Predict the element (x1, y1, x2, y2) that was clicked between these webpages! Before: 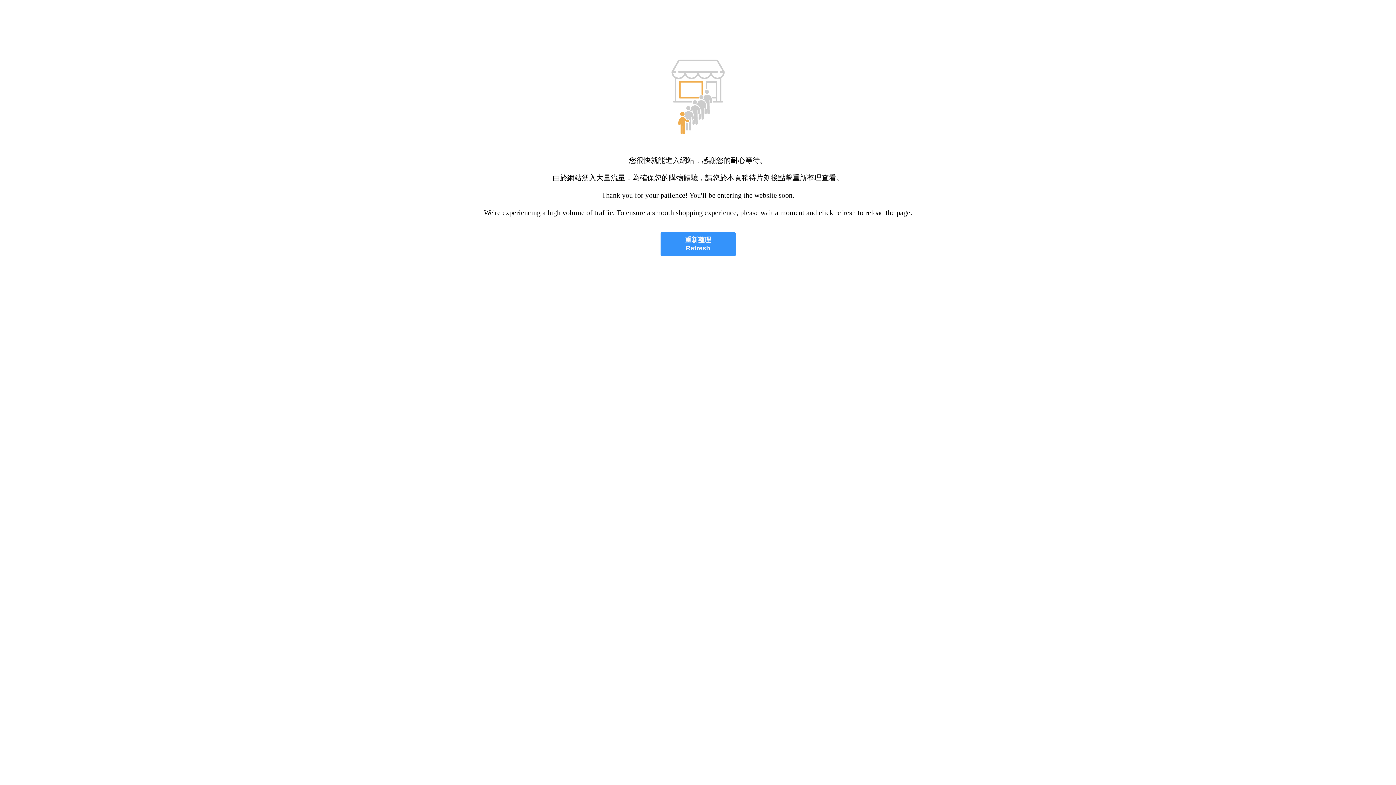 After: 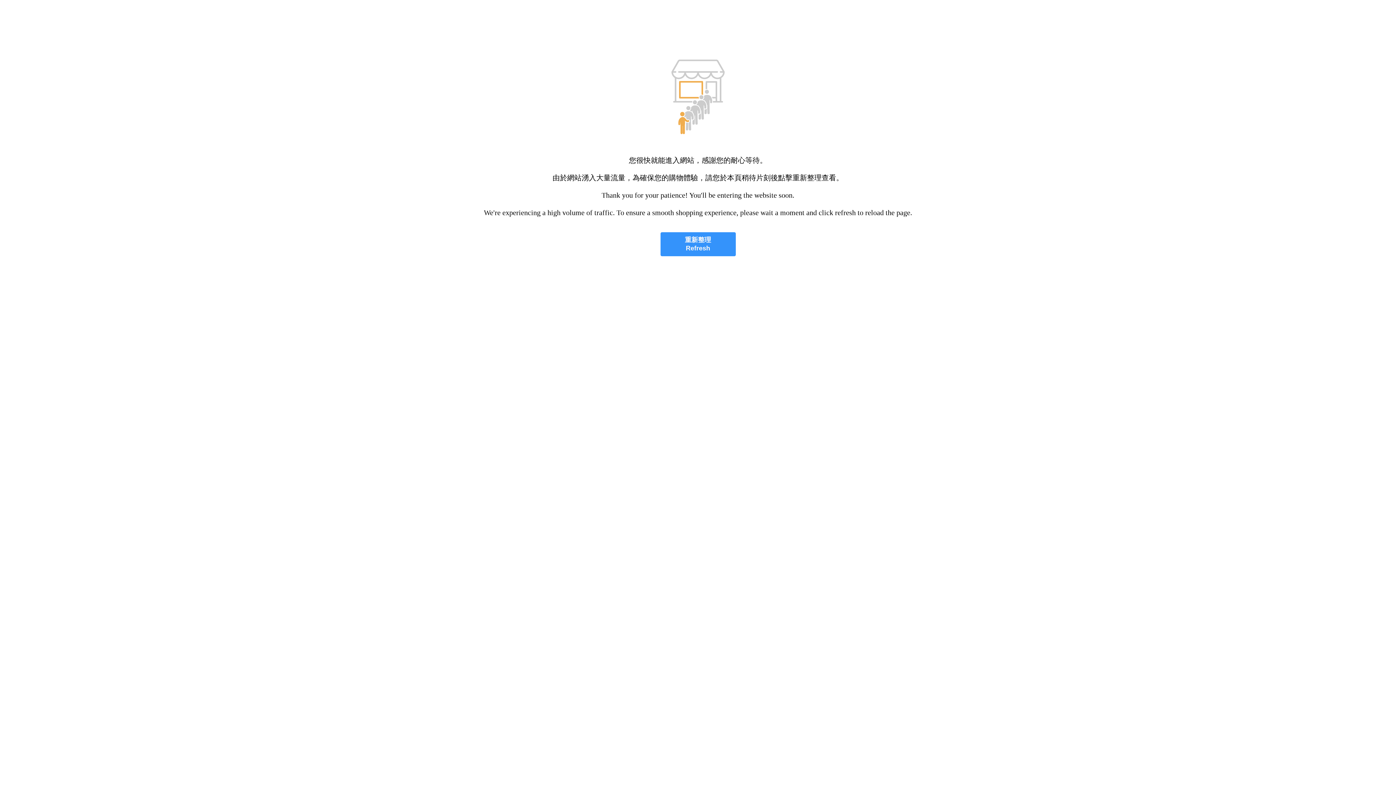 Action: bbox: (660, 232, 735, 256) label: 重新整理
Refresh